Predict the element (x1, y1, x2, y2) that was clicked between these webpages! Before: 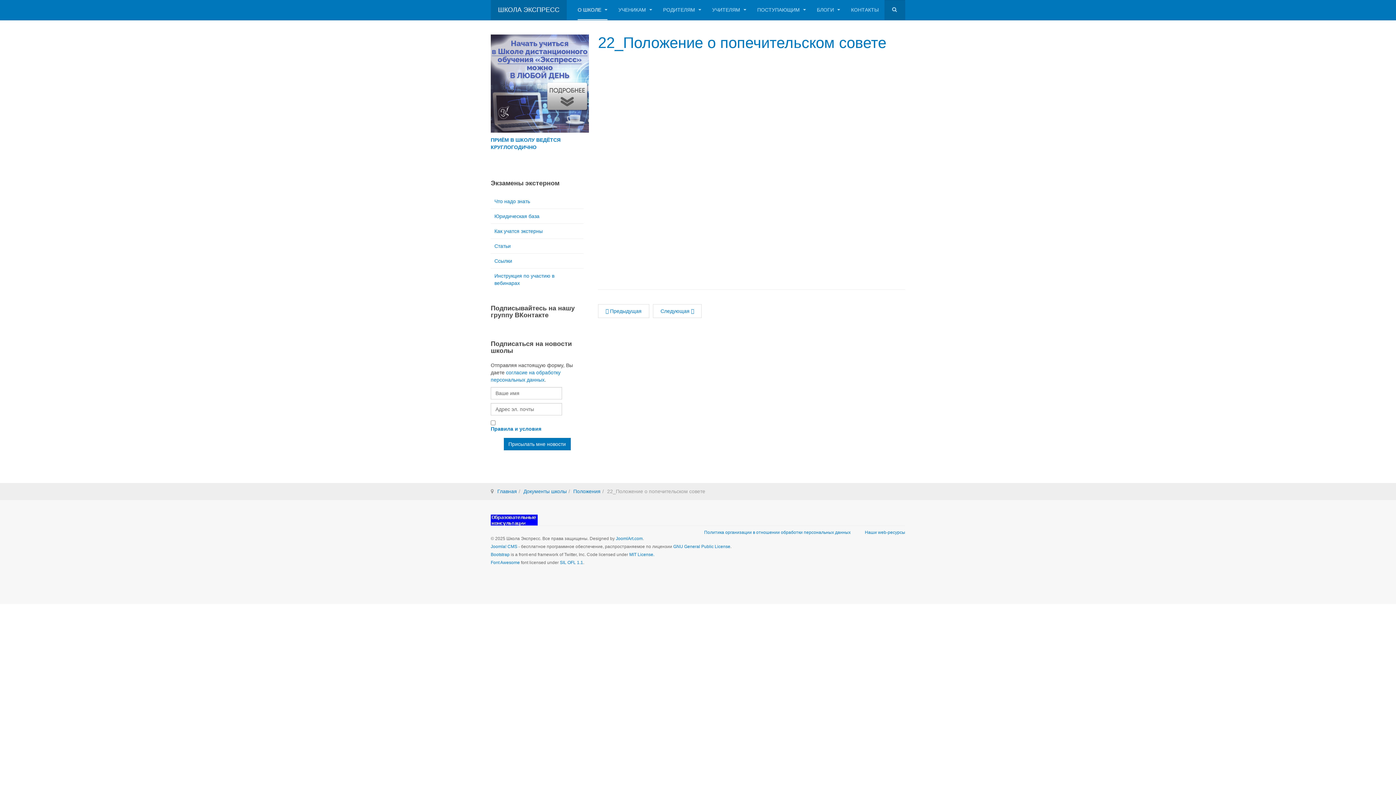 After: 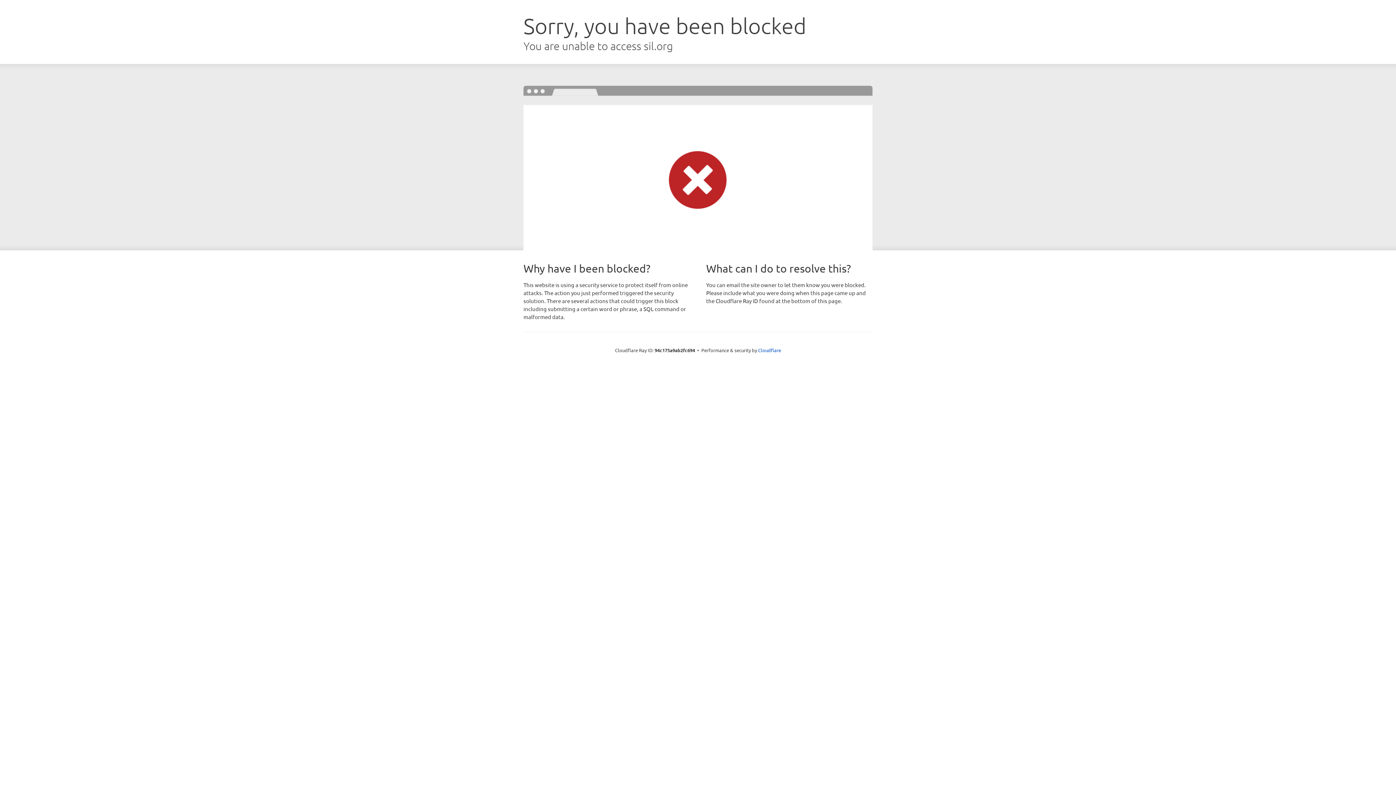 Action: label: SIL OFL 1.1 bbox: (560, 560, 583, 565)